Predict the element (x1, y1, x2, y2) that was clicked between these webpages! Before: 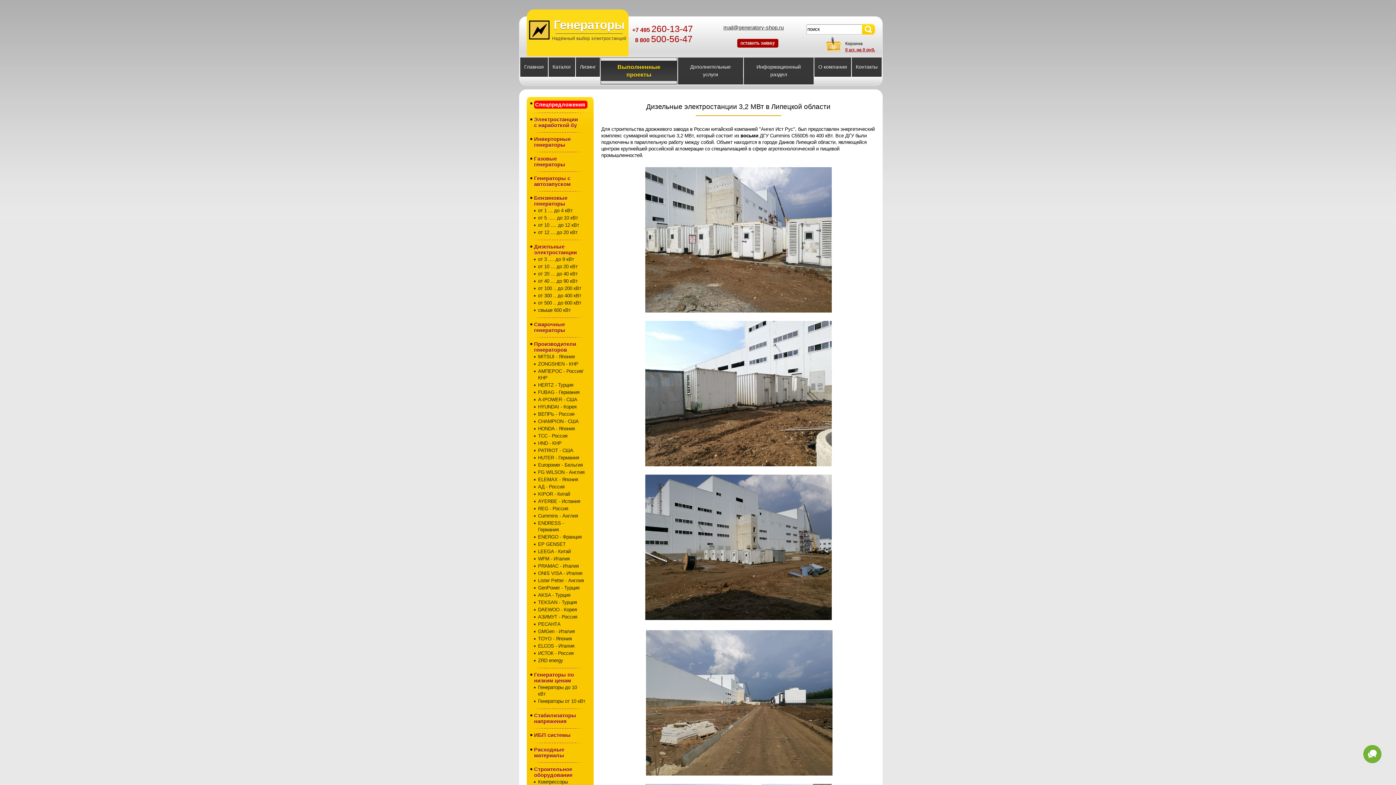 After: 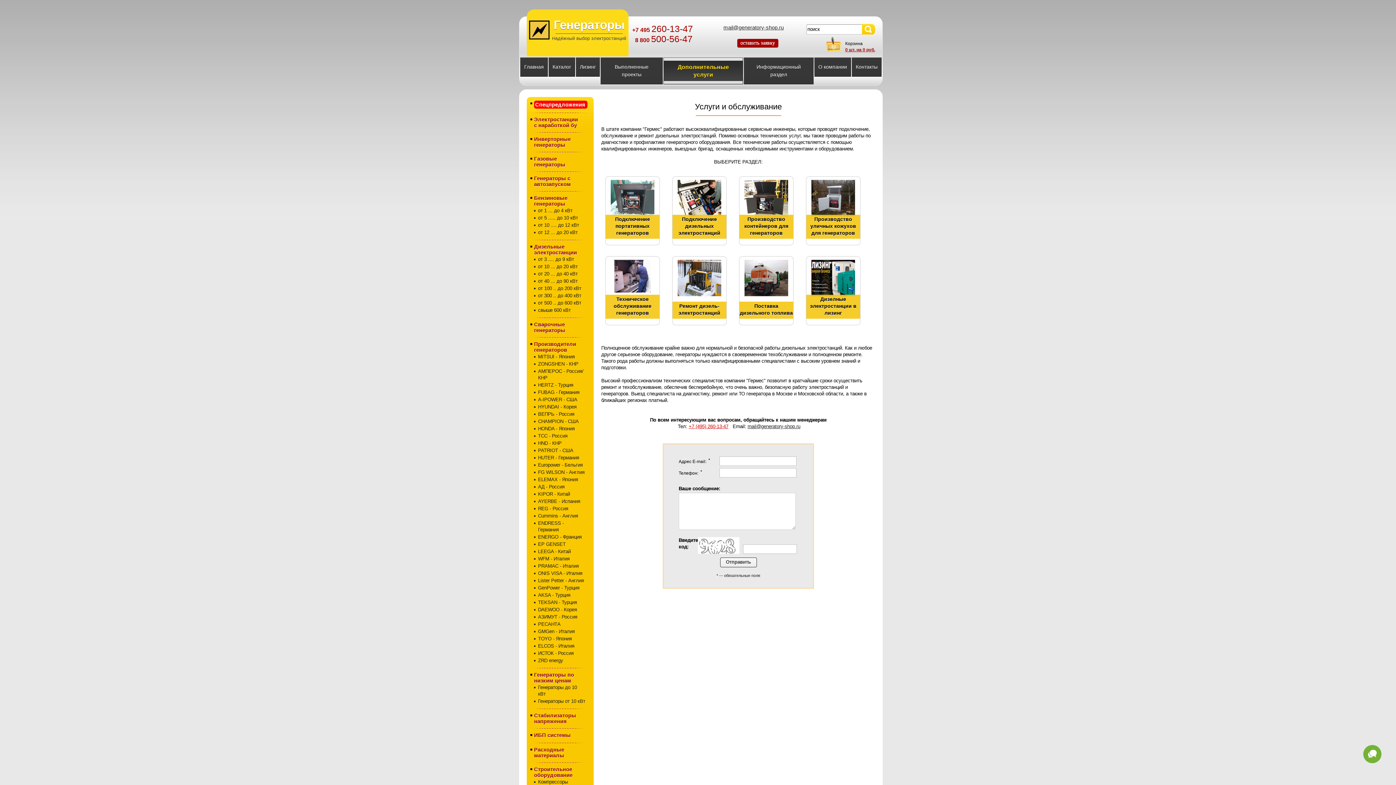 Action: bbox: (678, 57, 743, 84) label: Дополнительные услуги